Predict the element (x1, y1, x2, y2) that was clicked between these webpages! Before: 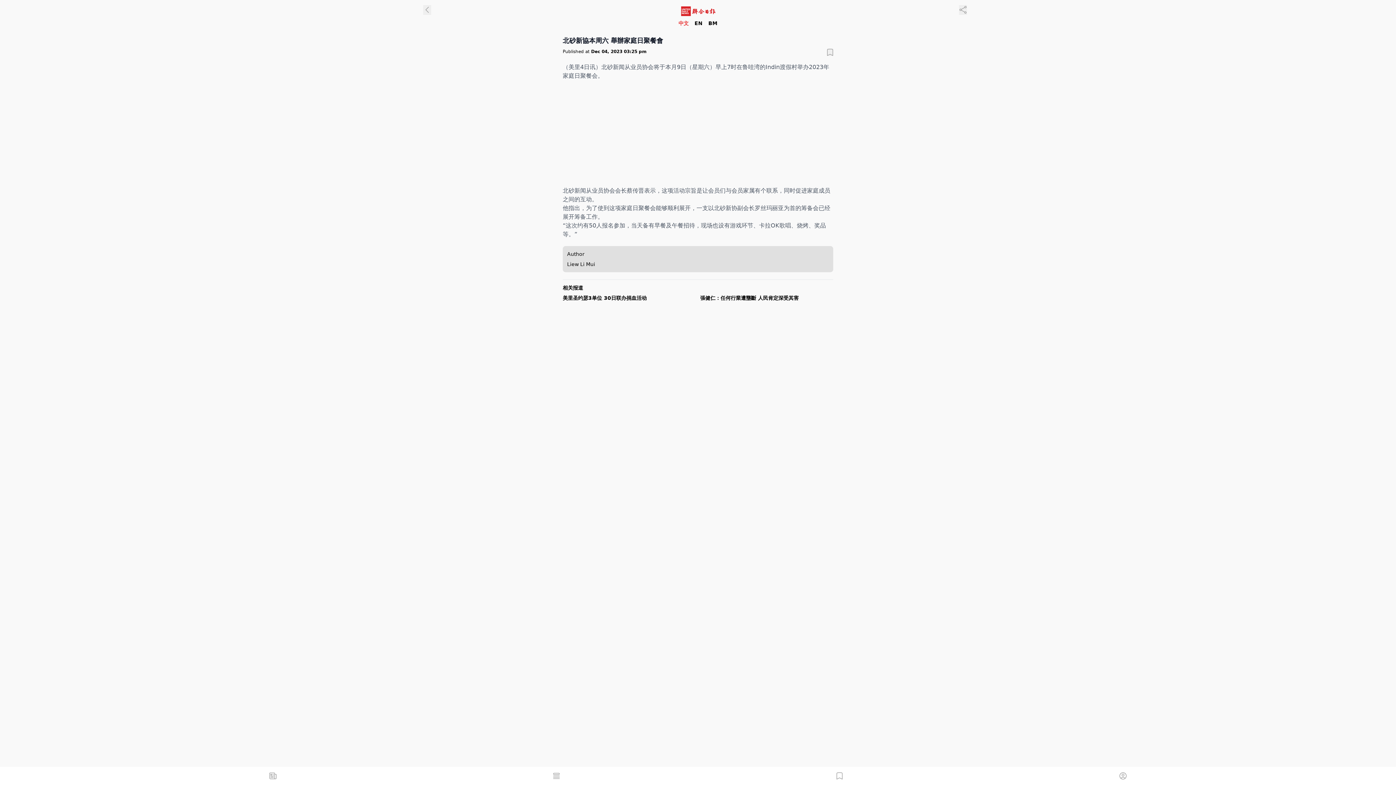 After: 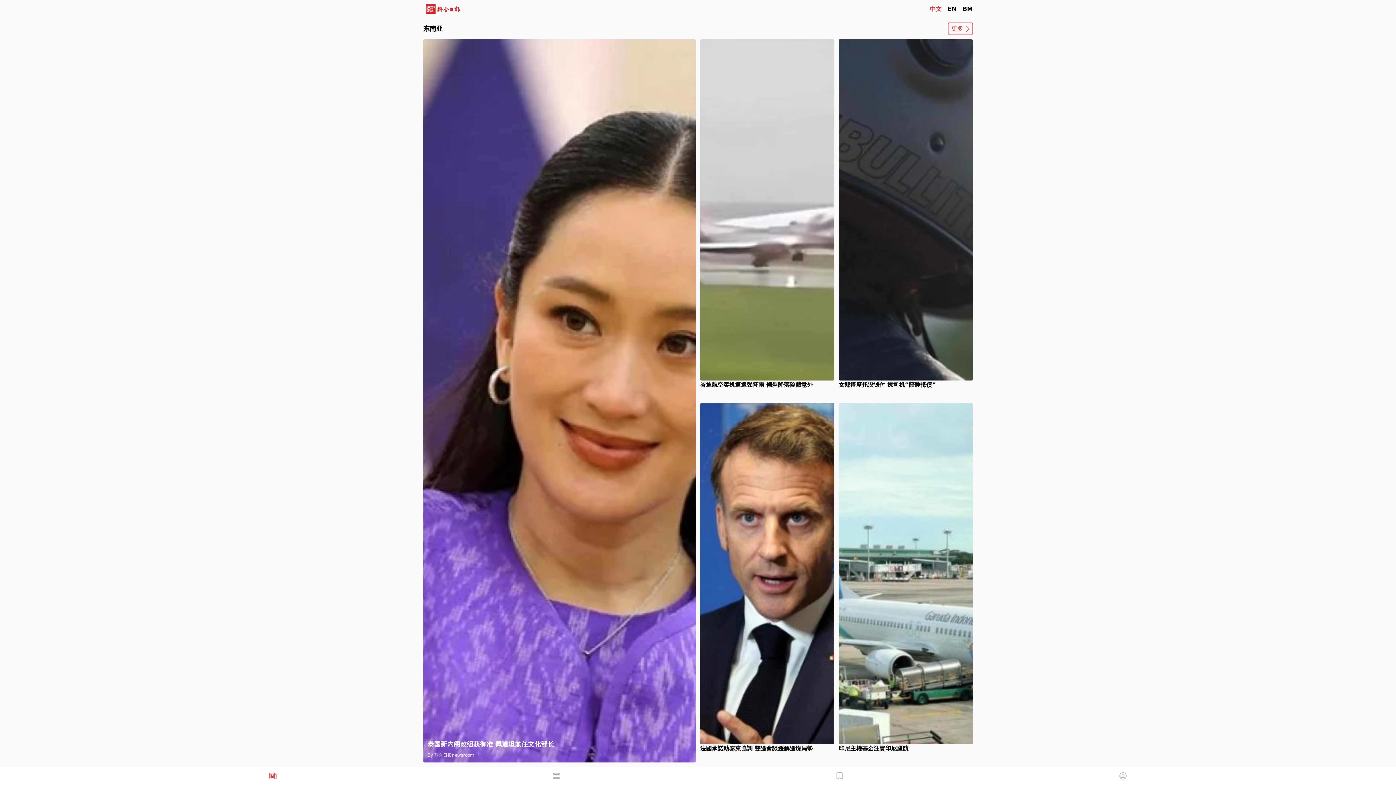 Action: bbox: (678, 20, 688, 26) label: 中文